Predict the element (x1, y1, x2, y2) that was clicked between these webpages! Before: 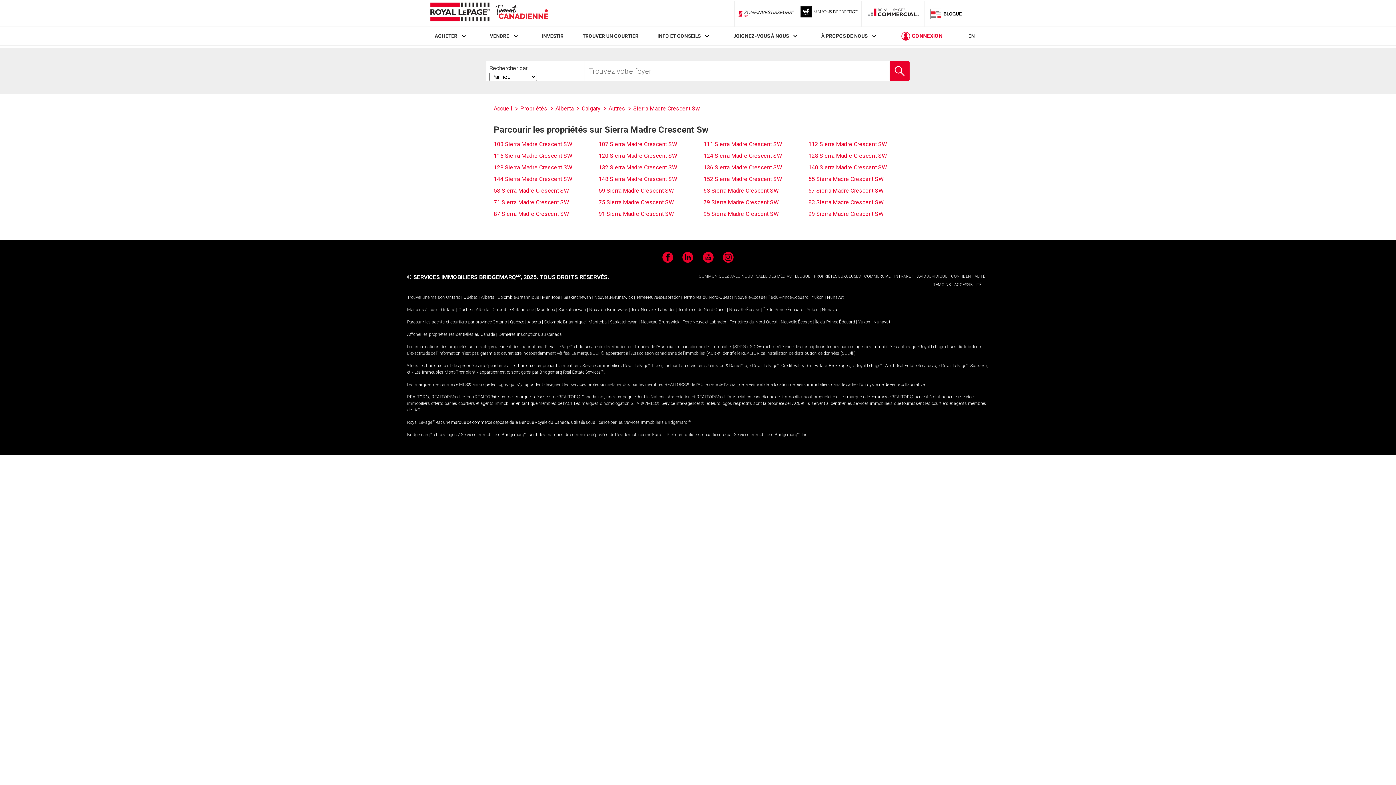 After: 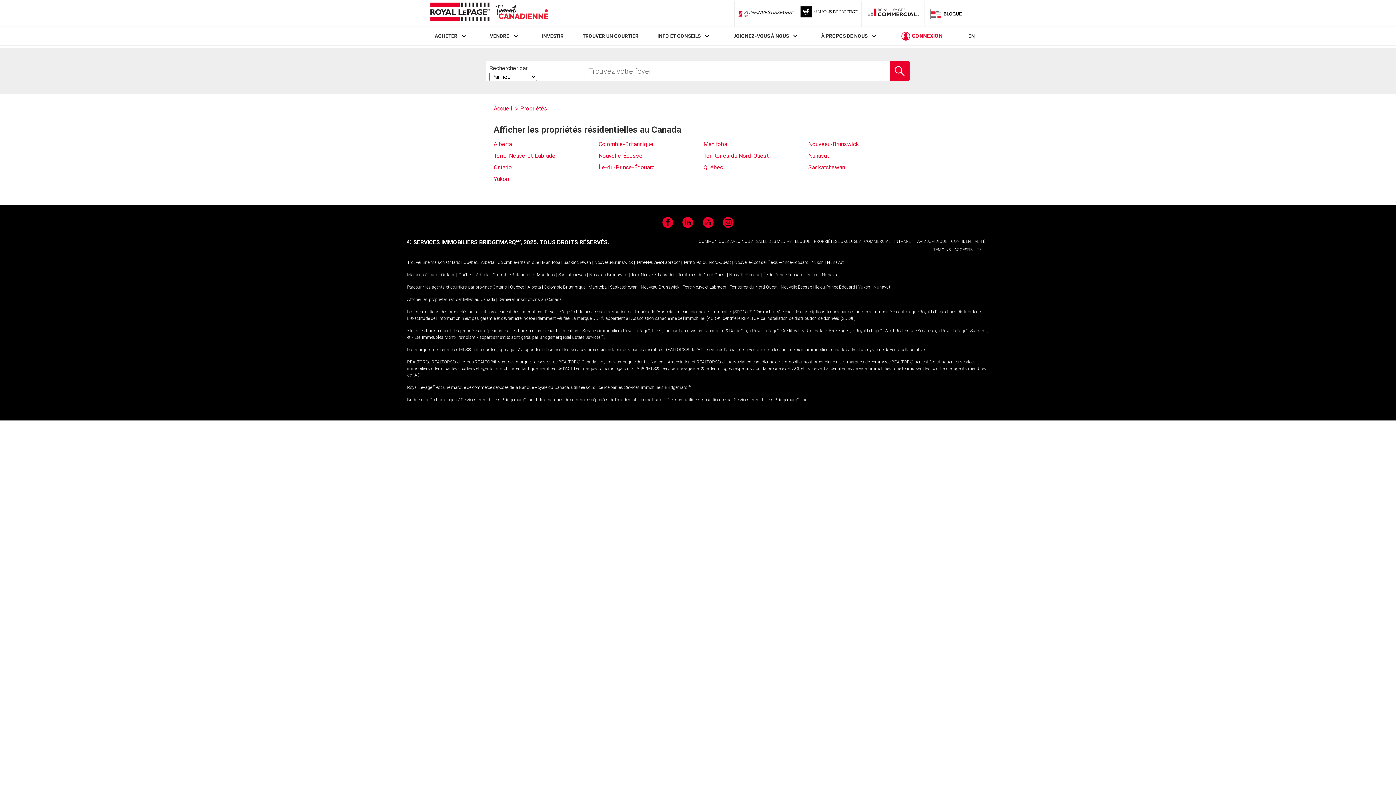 Action: bbox: (520, 105, 555, 112) label: Propriétés 